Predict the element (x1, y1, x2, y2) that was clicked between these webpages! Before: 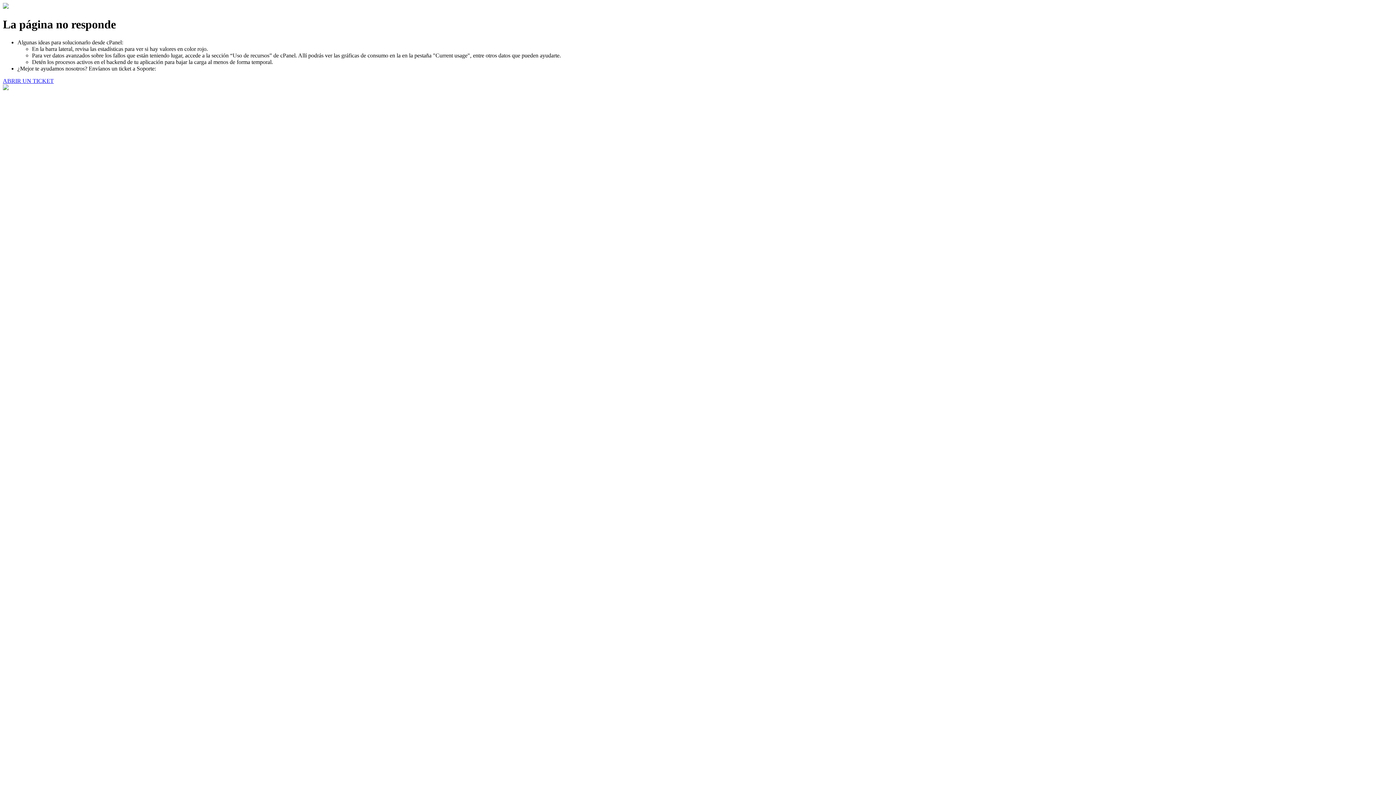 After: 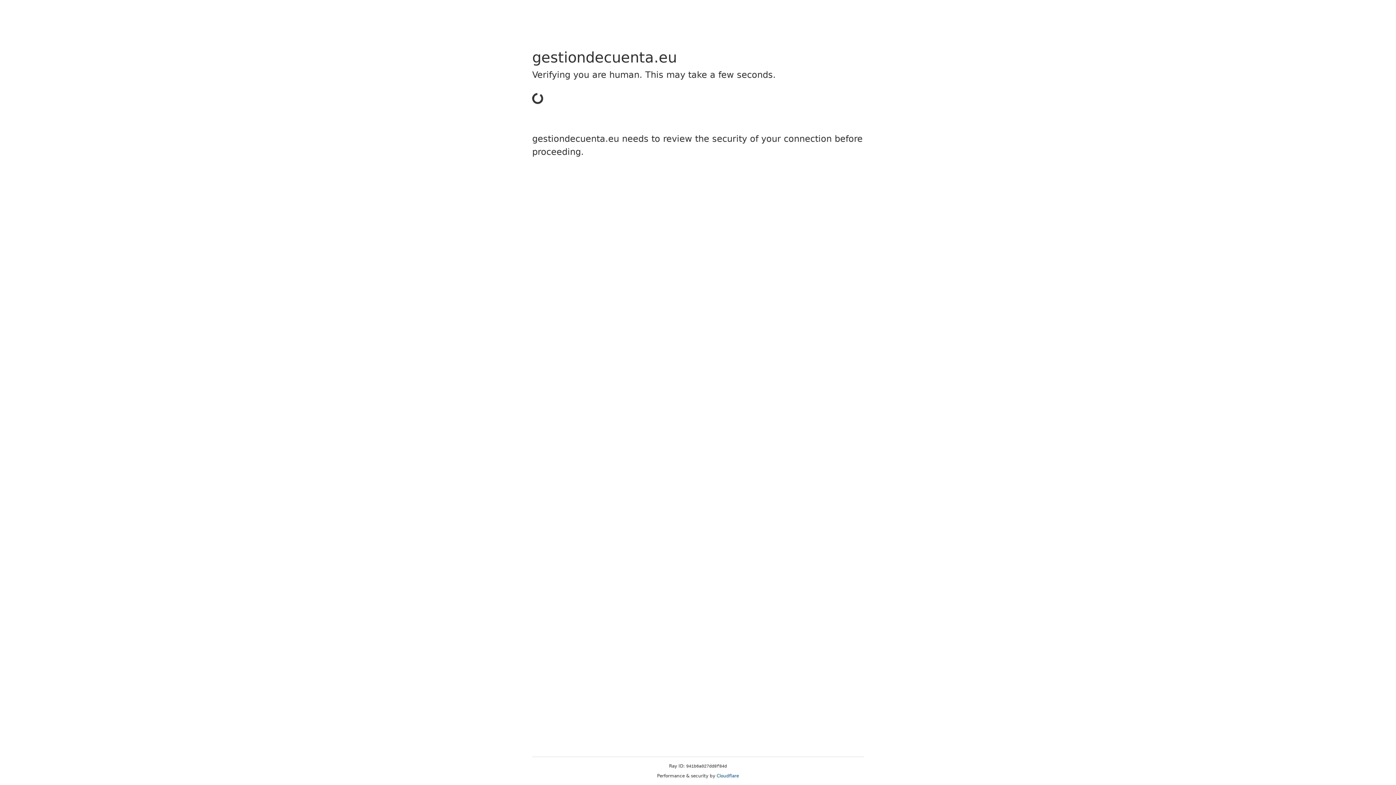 Action: label: ABRIR UN TICKET bbox: (2, 77, 53, 83)